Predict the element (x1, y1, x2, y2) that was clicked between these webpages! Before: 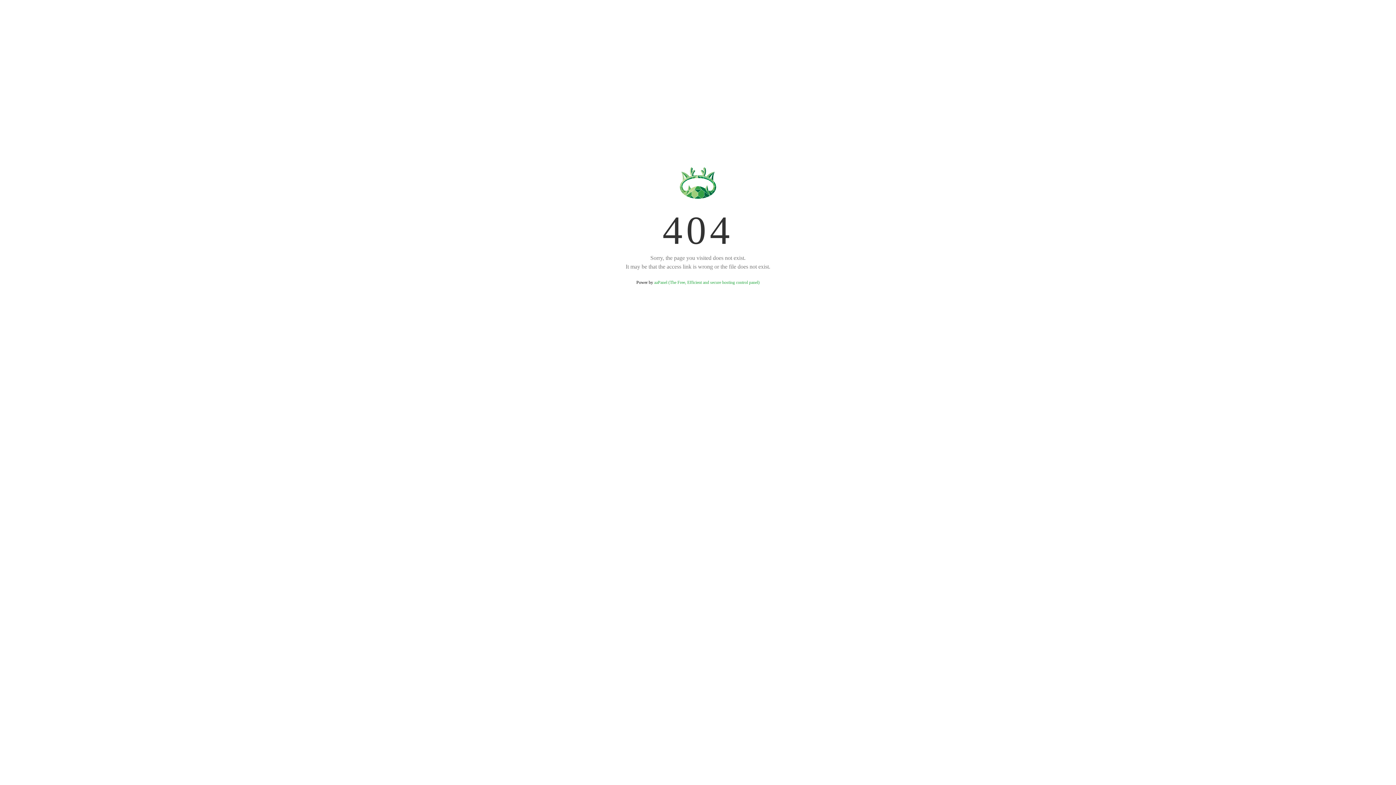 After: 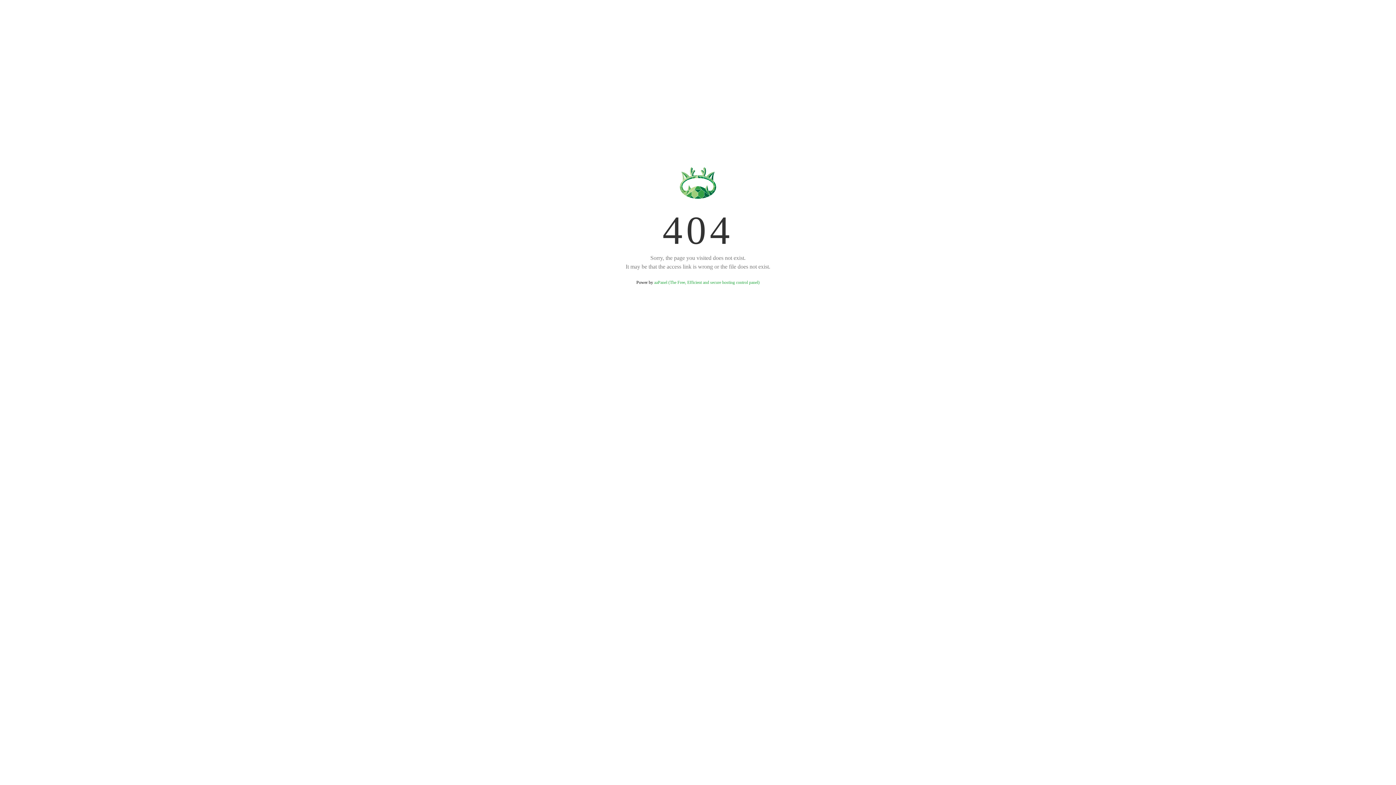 Action: label: aaPanel (The Free, Efficient and secure hosting control panel) bbox: (654, 280, 759, 285)